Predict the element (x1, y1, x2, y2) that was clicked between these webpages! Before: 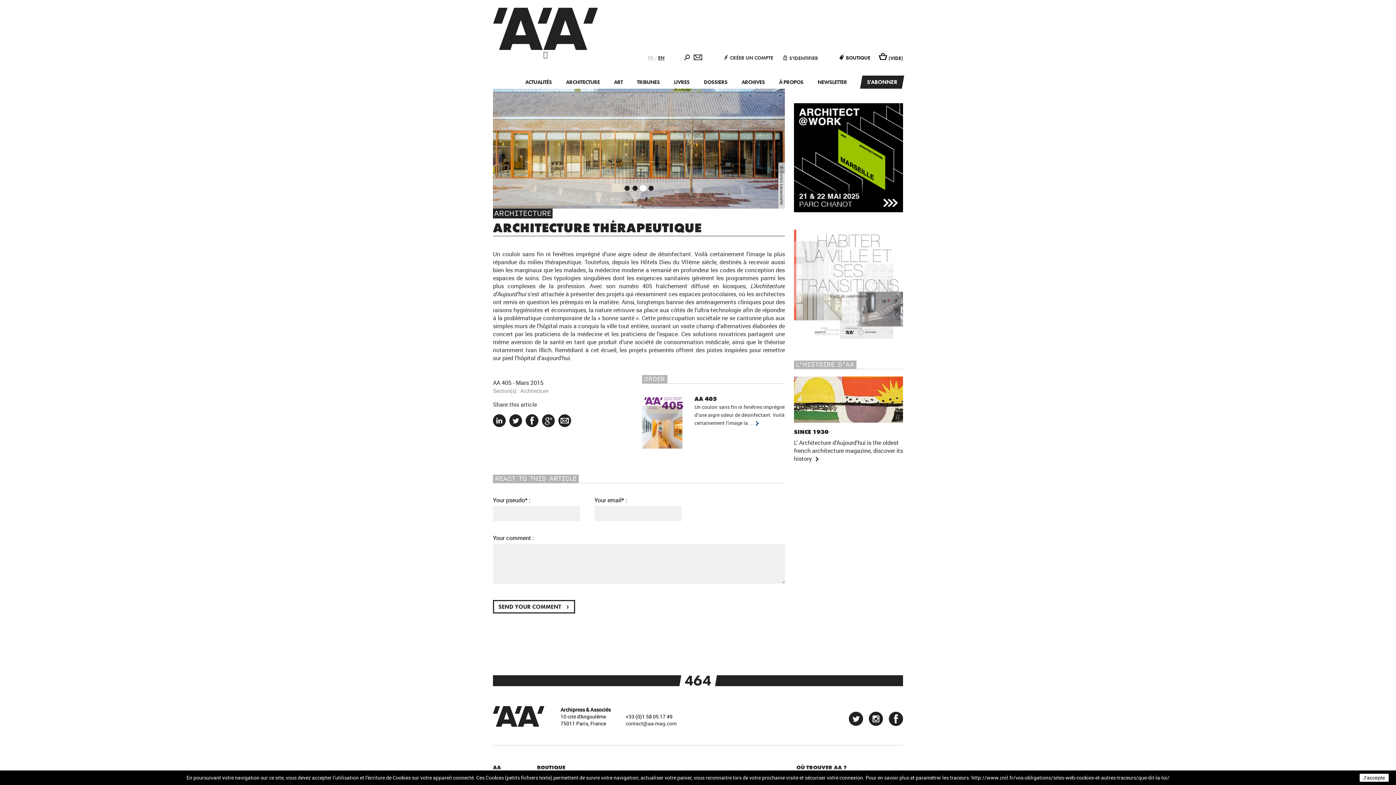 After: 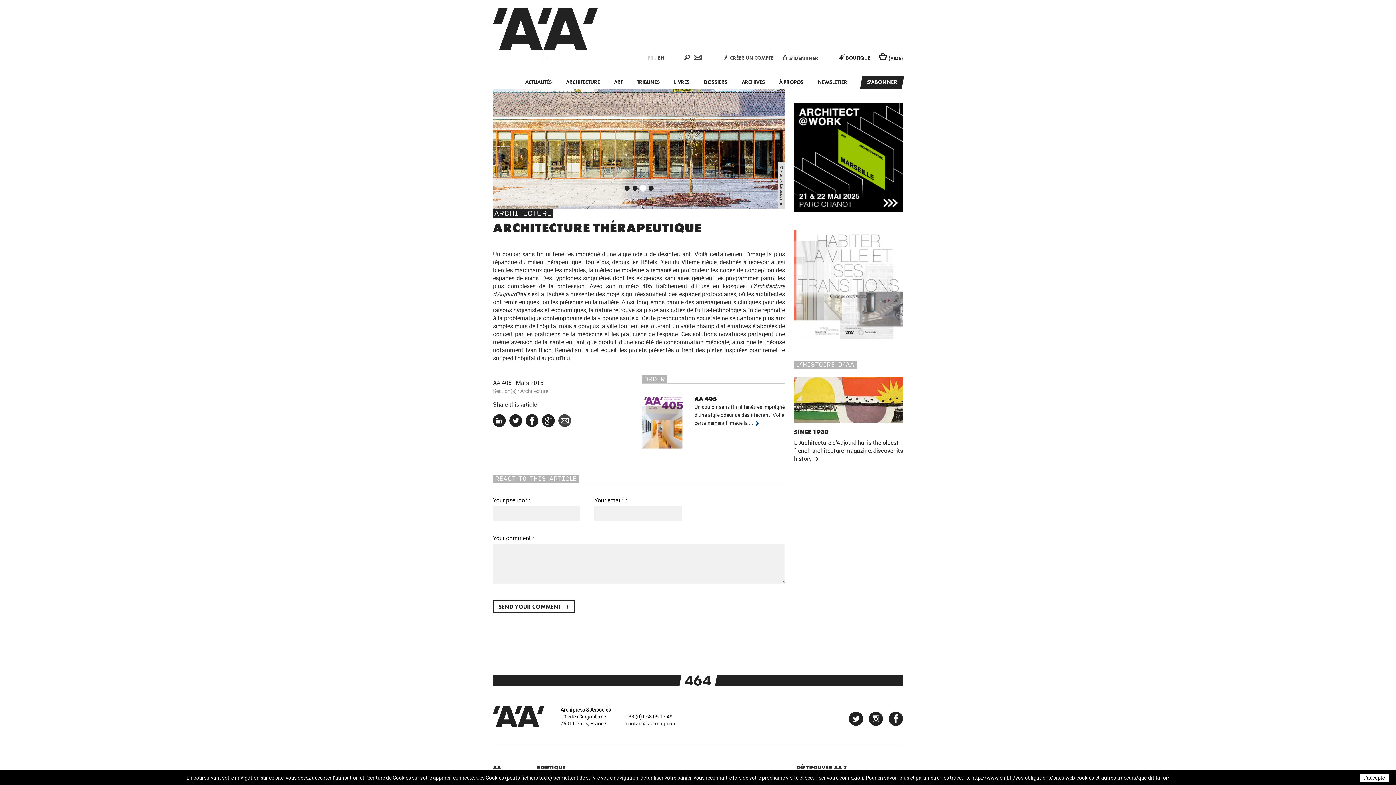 Action: bbox: (558, 414, 571, 427)